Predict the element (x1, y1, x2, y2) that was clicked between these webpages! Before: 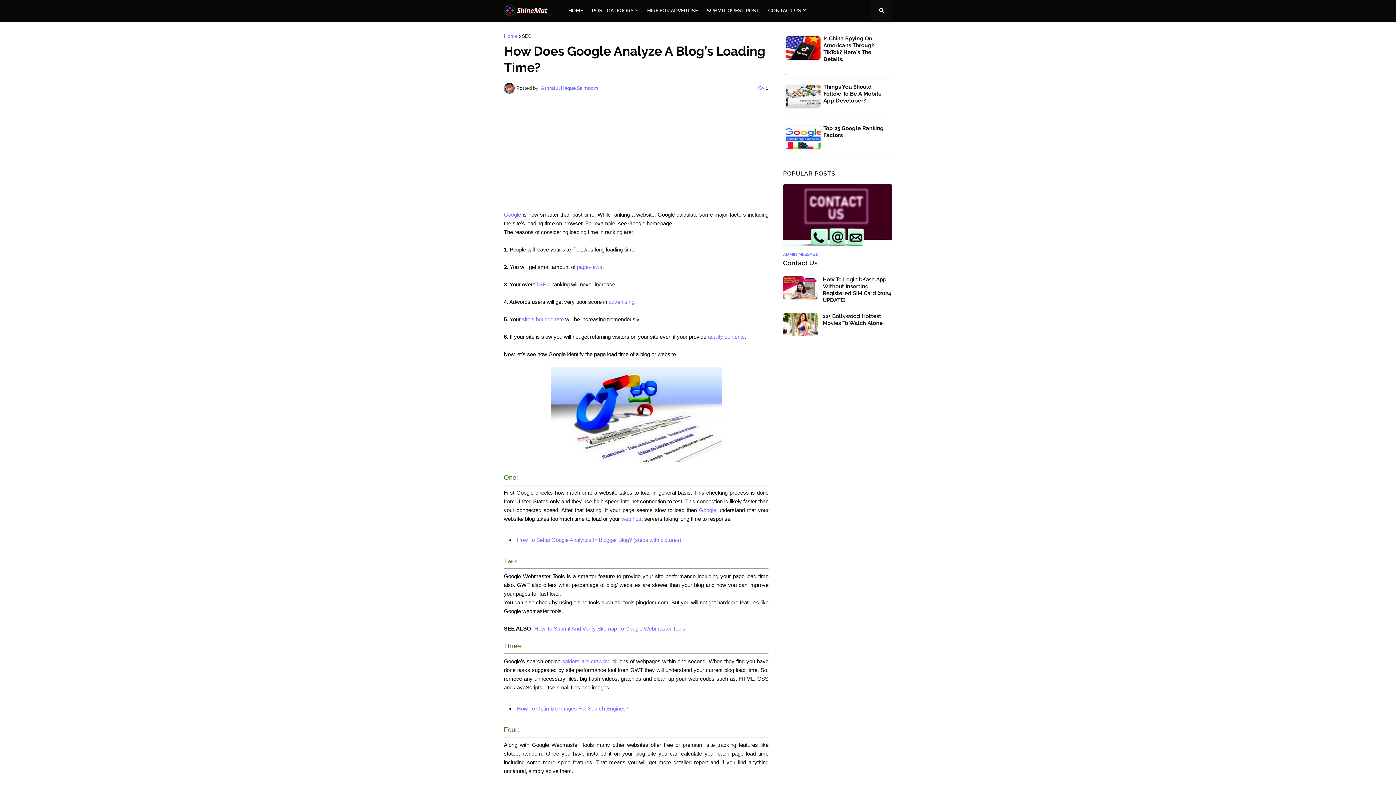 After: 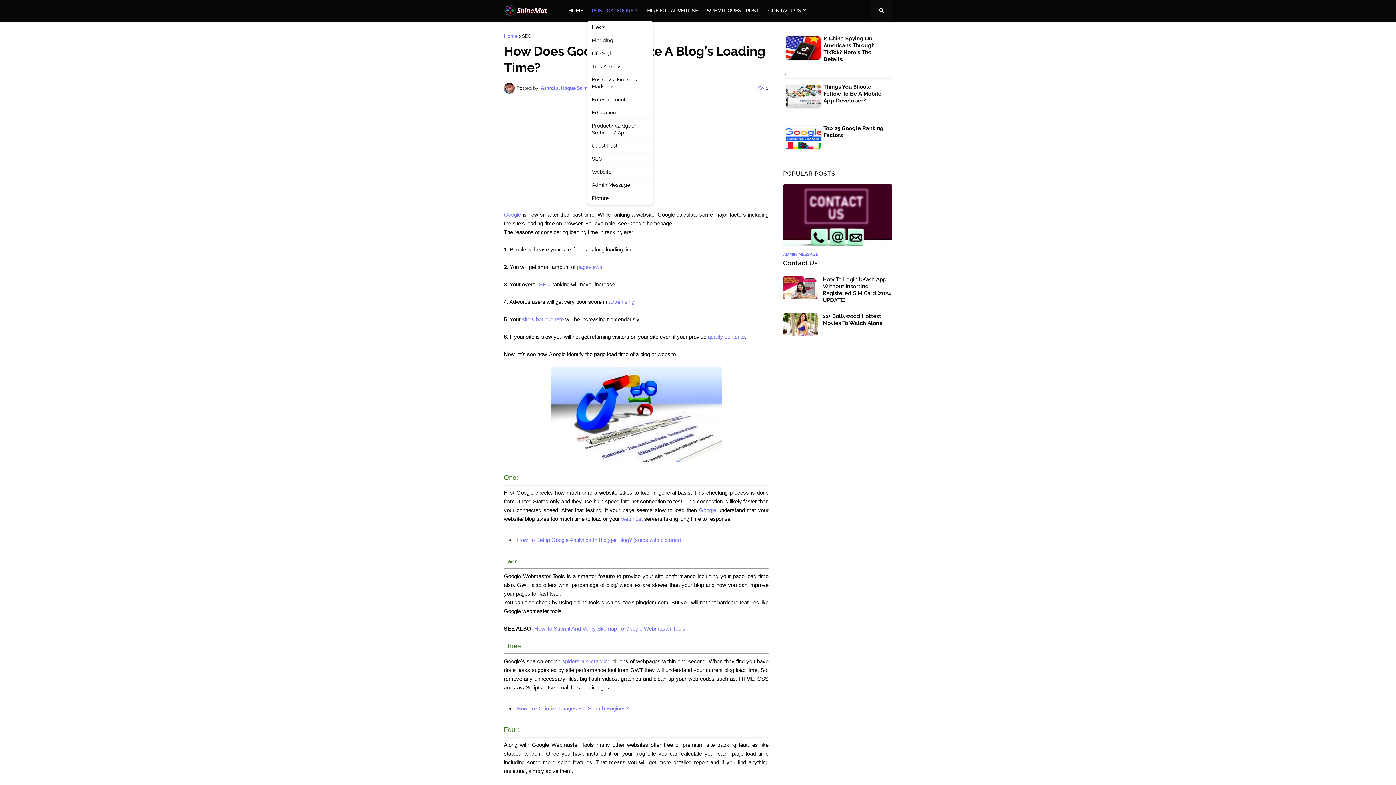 Action: bbox: (587, 0, 642, 21) label: POST CATEGORY